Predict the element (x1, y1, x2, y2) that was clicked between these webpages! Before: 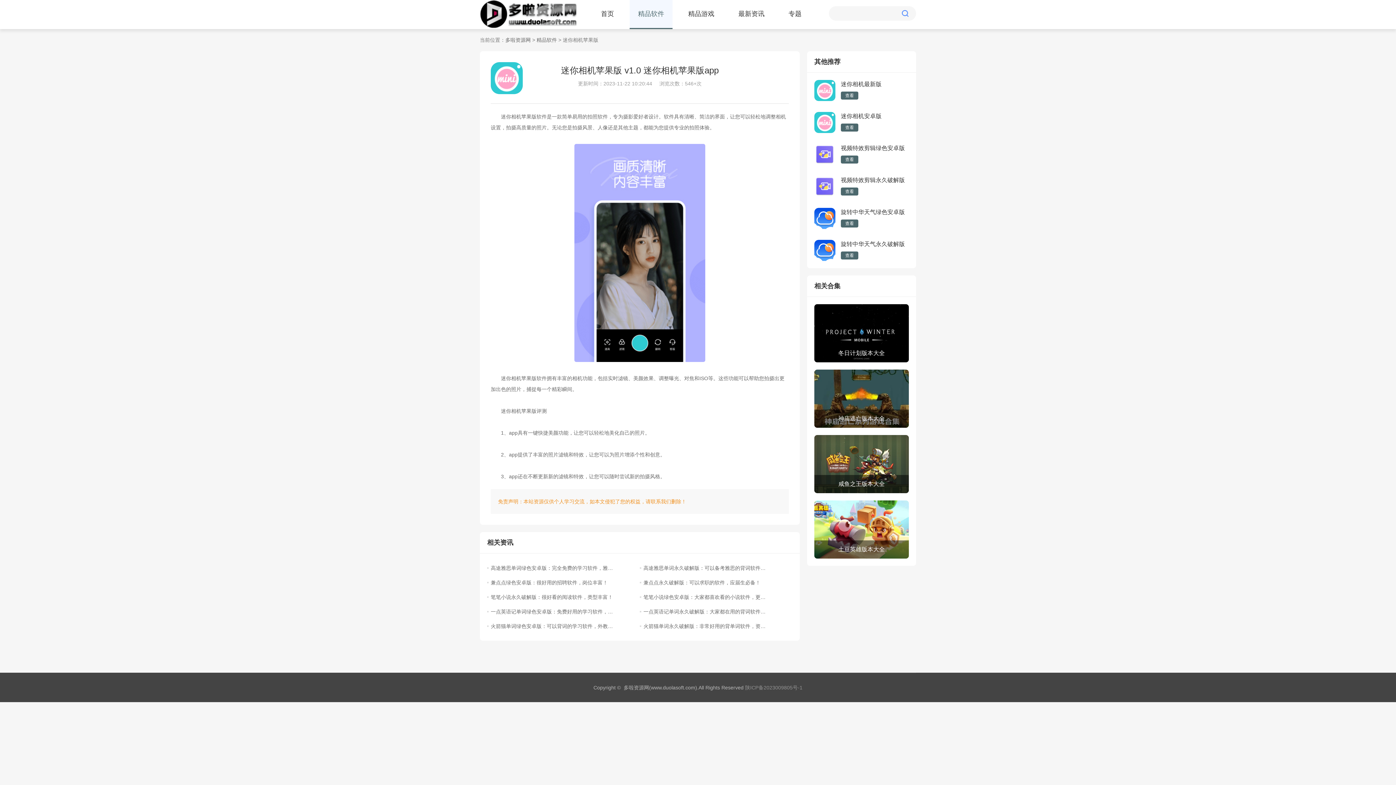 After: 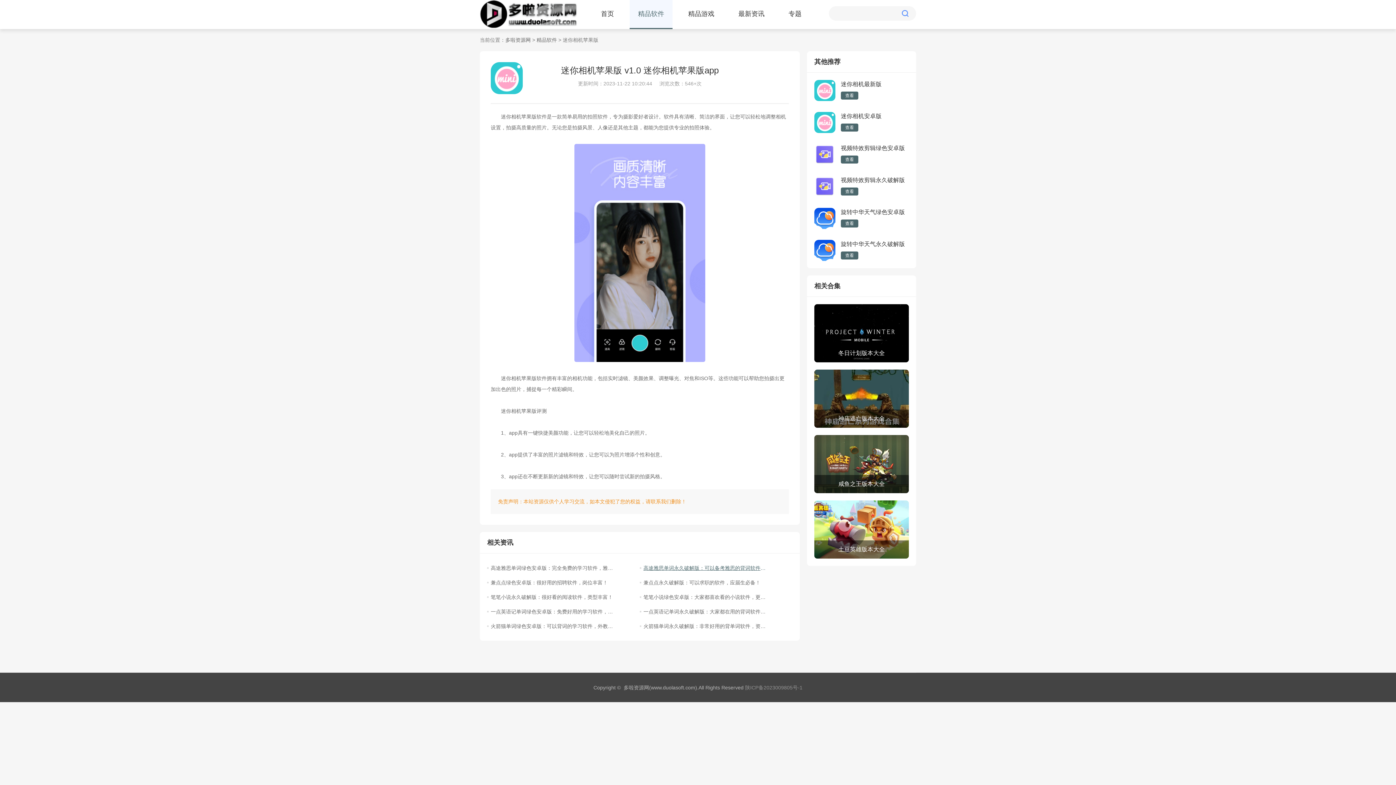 Action: bbox: (640, 561, 765, 575) label: 高途雅思单词永久破解版：可以备考雅思的背词软件，功能多！